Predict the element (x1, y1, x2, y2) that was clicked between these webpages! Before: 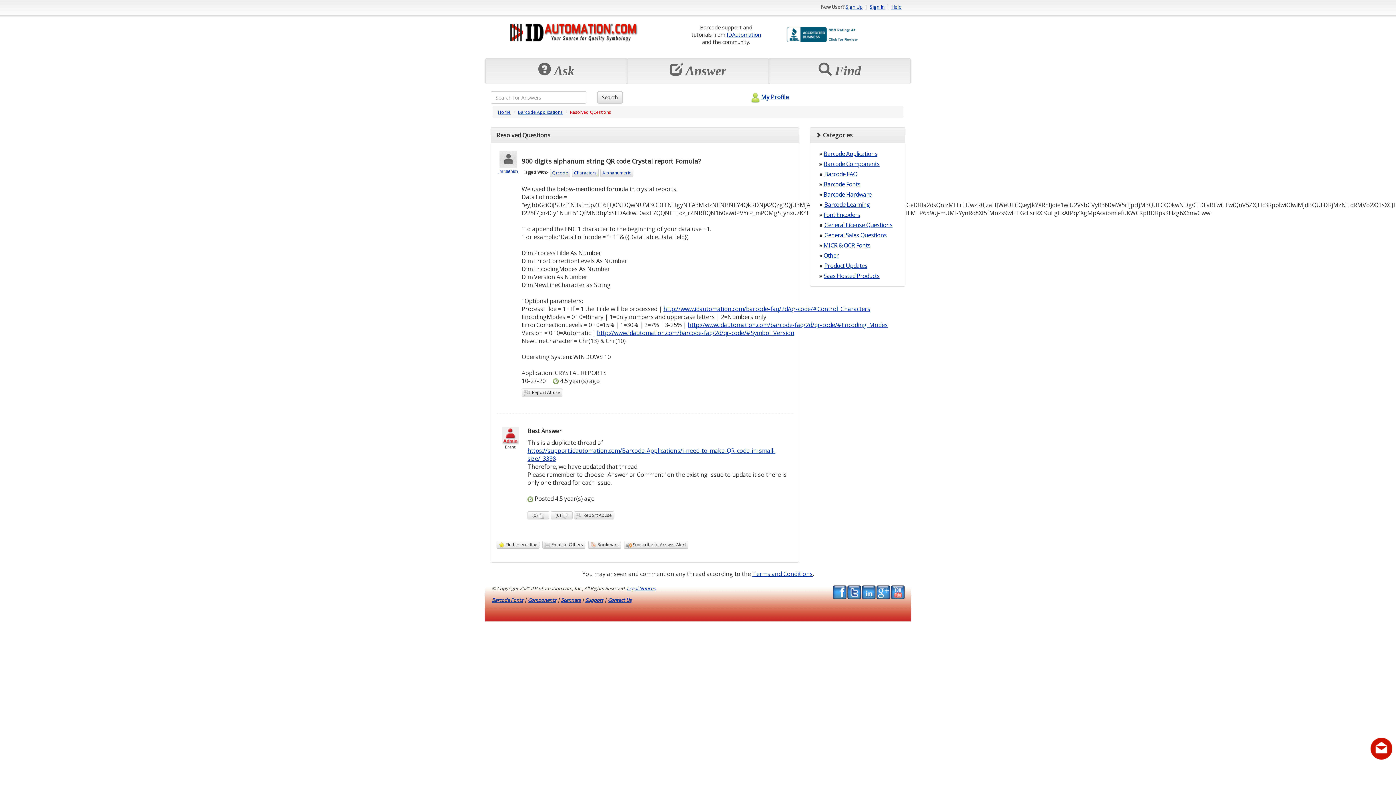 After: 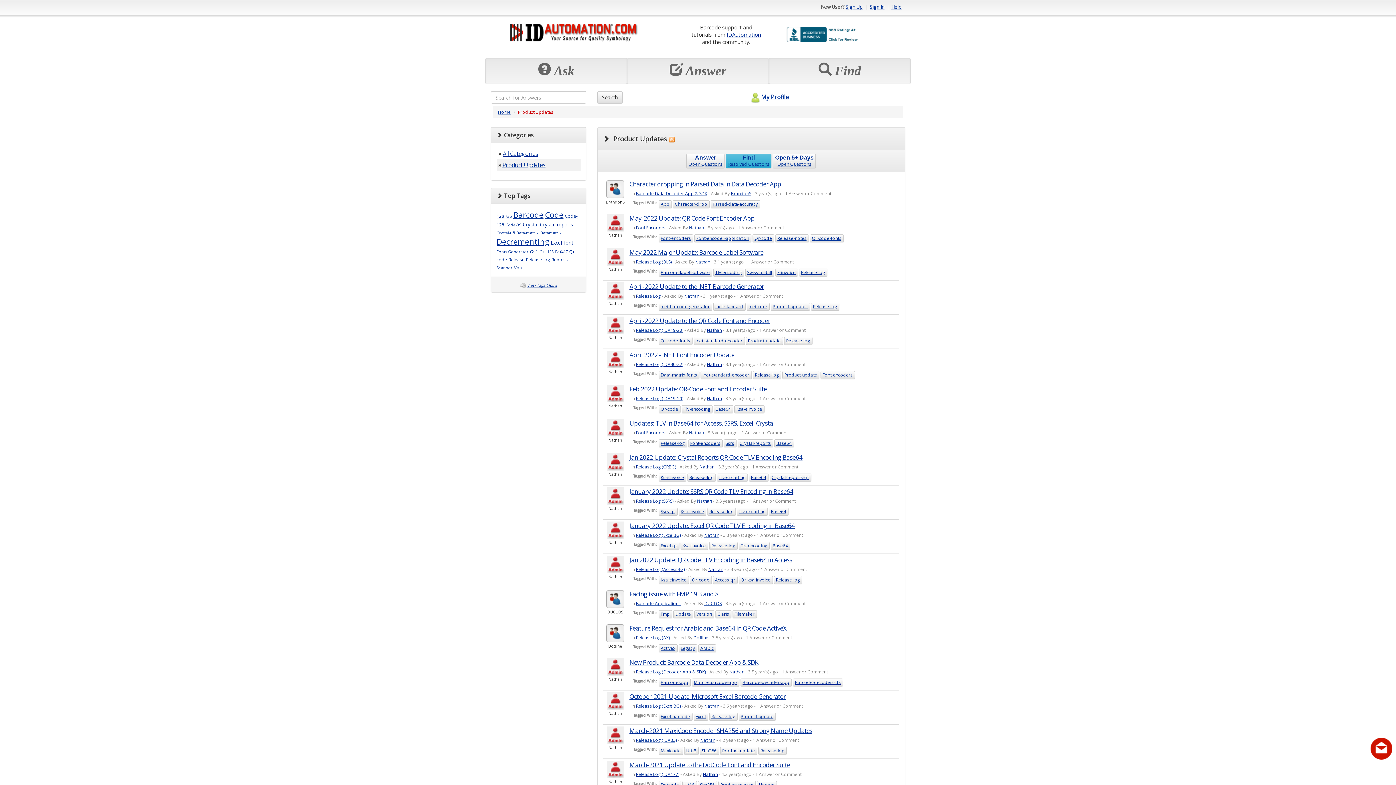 Action: bbox: (824, 261, 867, 269) label: Product Updates